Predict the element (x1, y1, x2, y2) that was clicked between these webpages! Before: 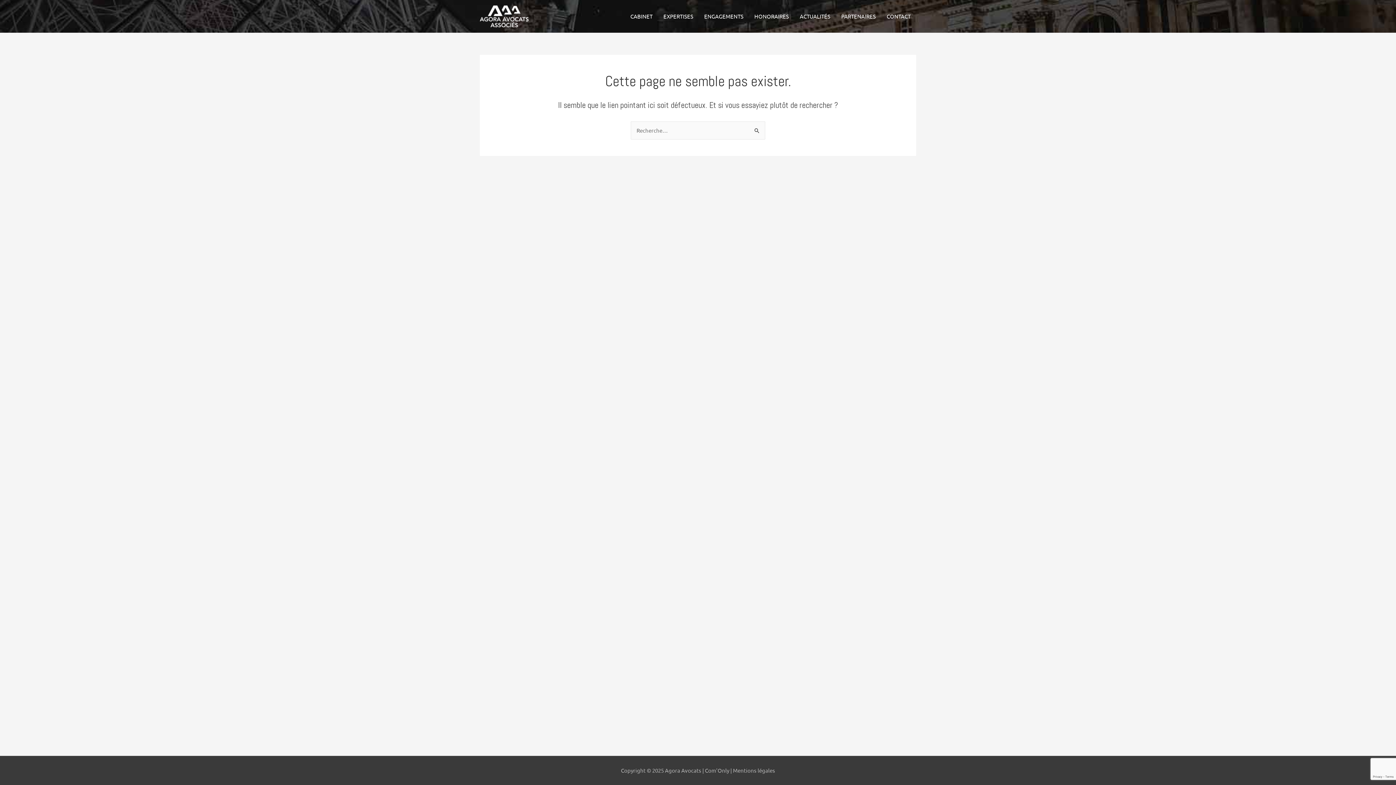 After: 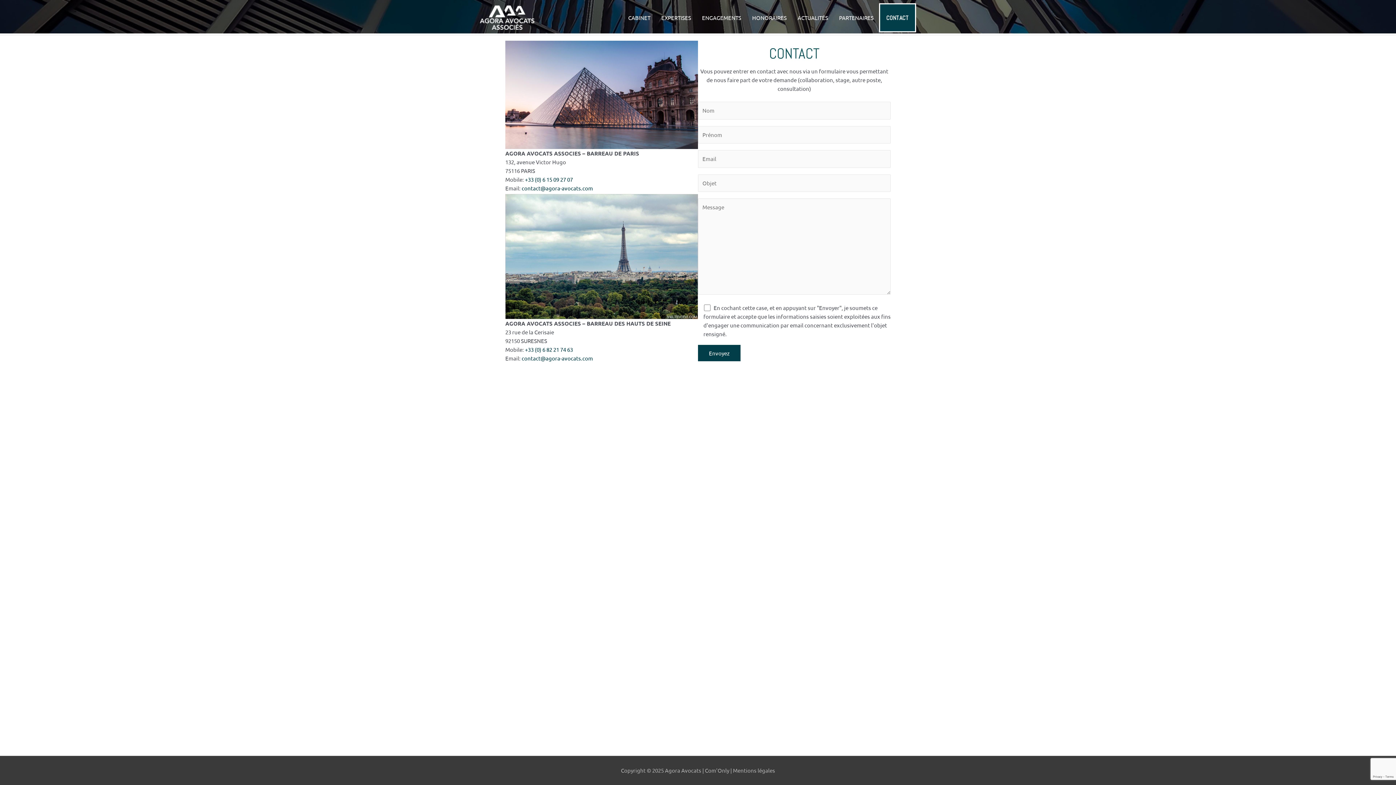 Action: label: CONTACT bbox: (881, 1, 916, 30)